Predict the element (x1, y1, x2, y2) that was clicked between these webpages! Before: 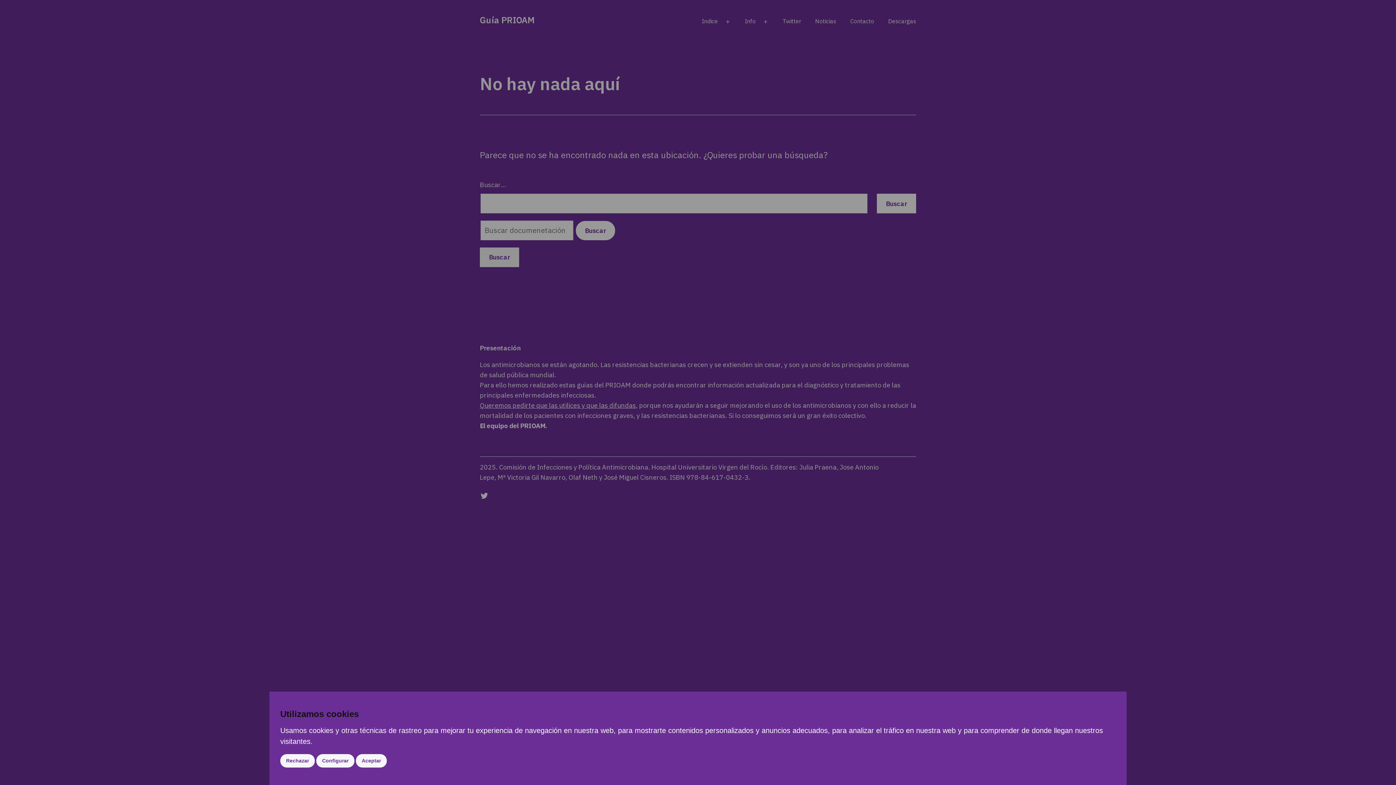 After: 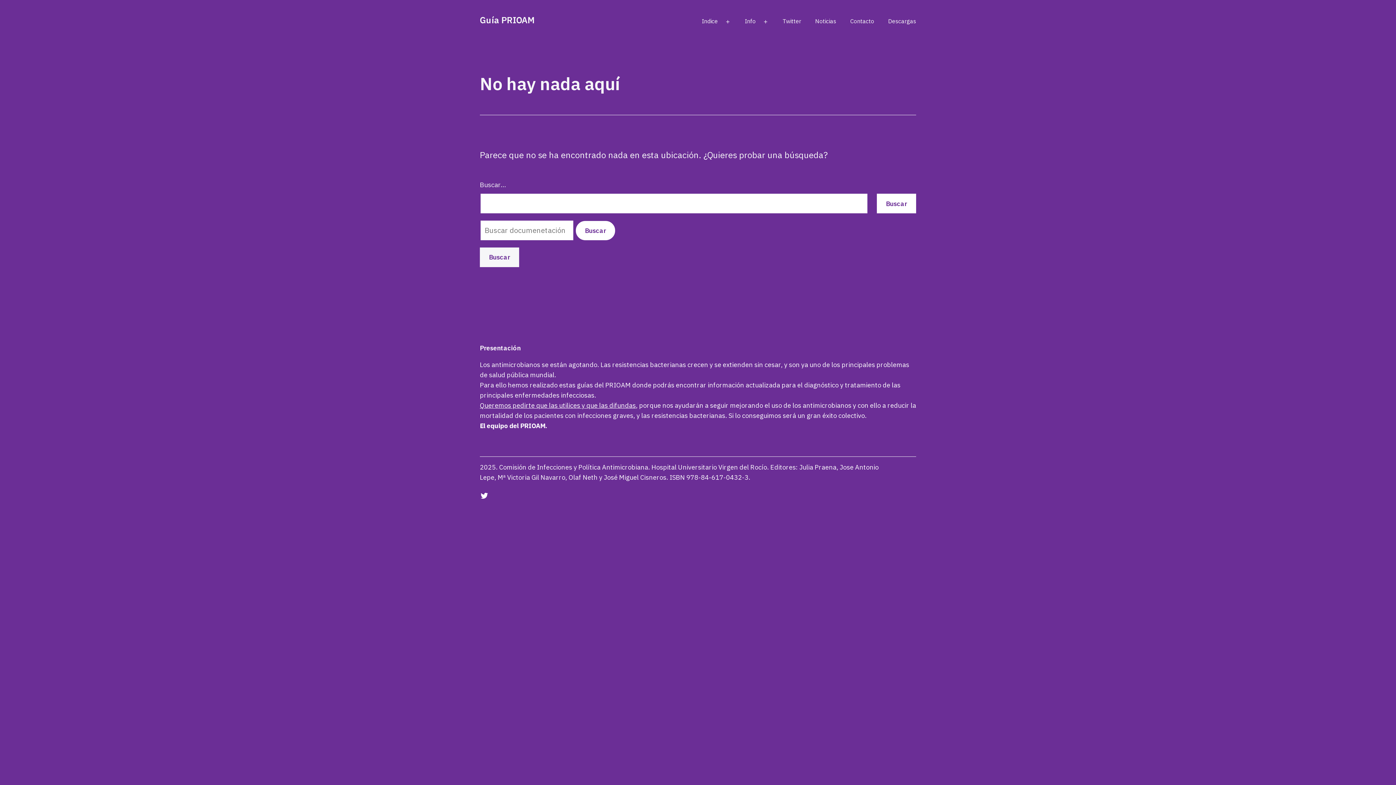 Action: label: Aceptar bbox: (356, 754, 386, 768)